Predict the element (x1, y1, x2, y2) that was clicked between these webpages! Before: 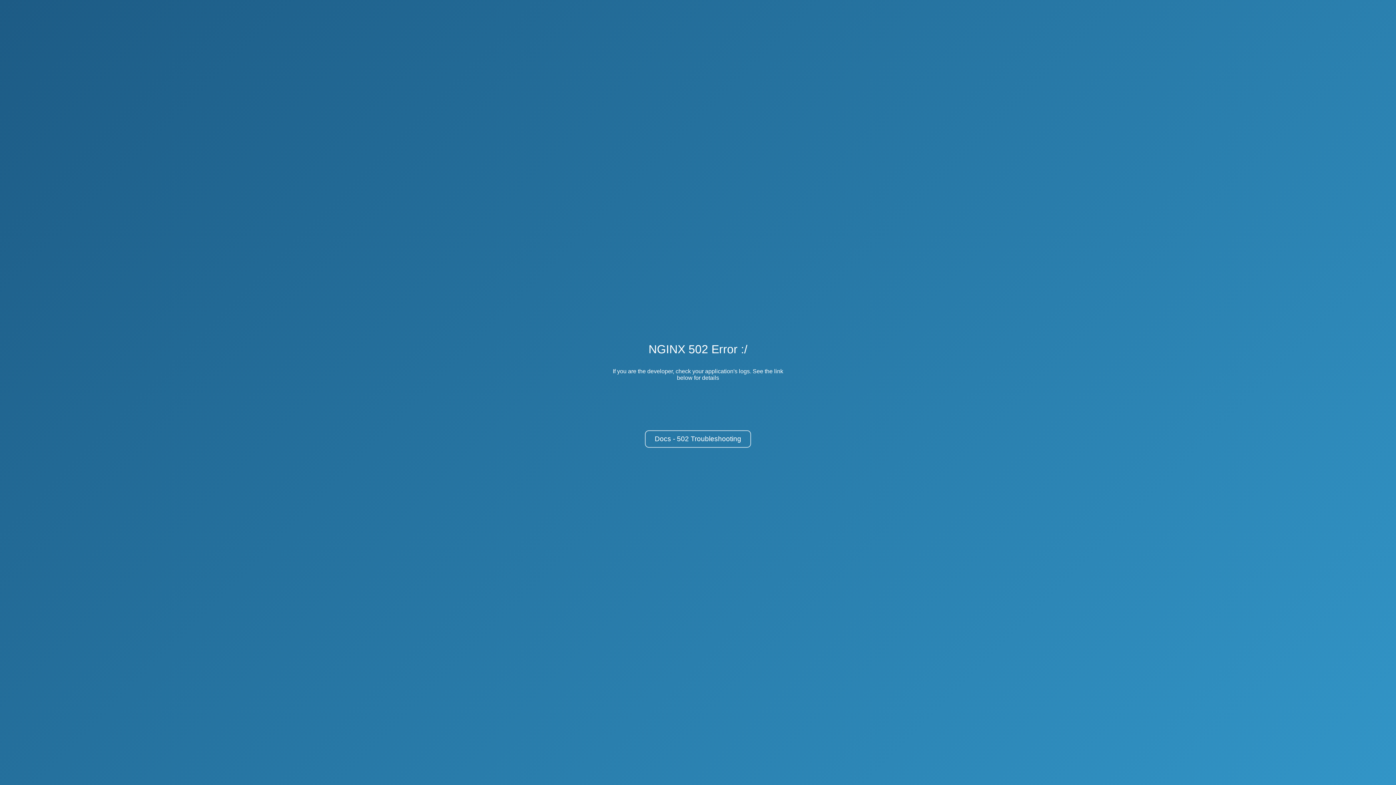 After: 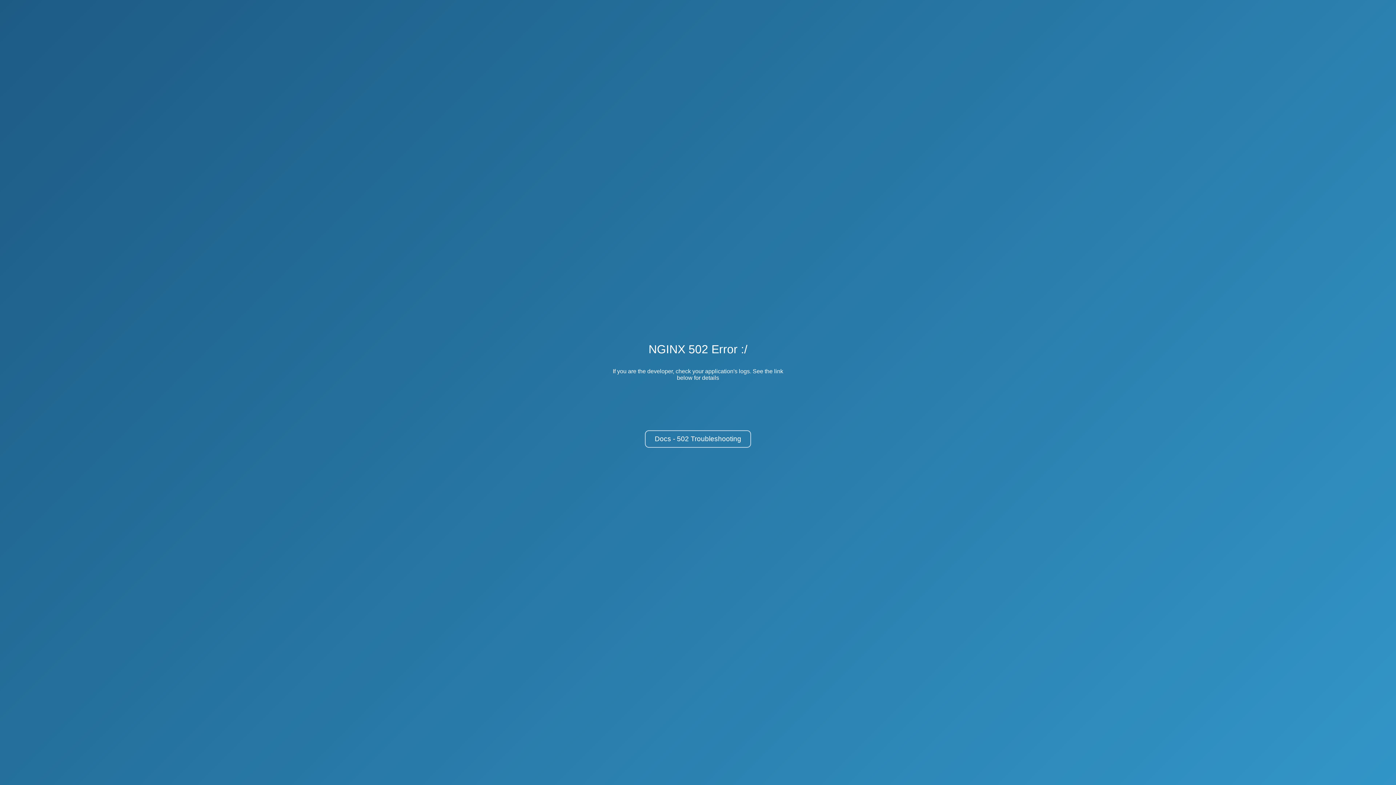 Action: bbox: (645, 430, 751, 448) label: Docs - 502 Troubleshooting